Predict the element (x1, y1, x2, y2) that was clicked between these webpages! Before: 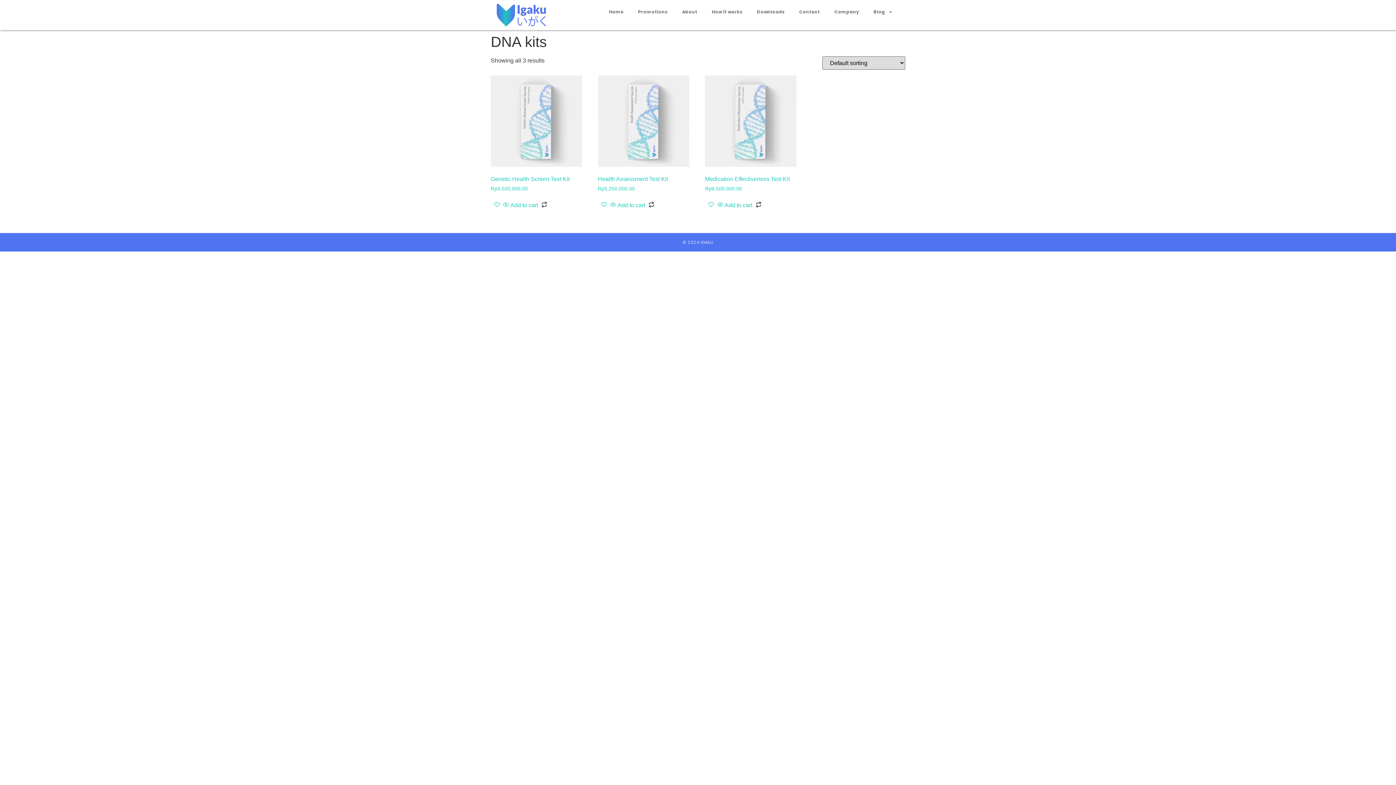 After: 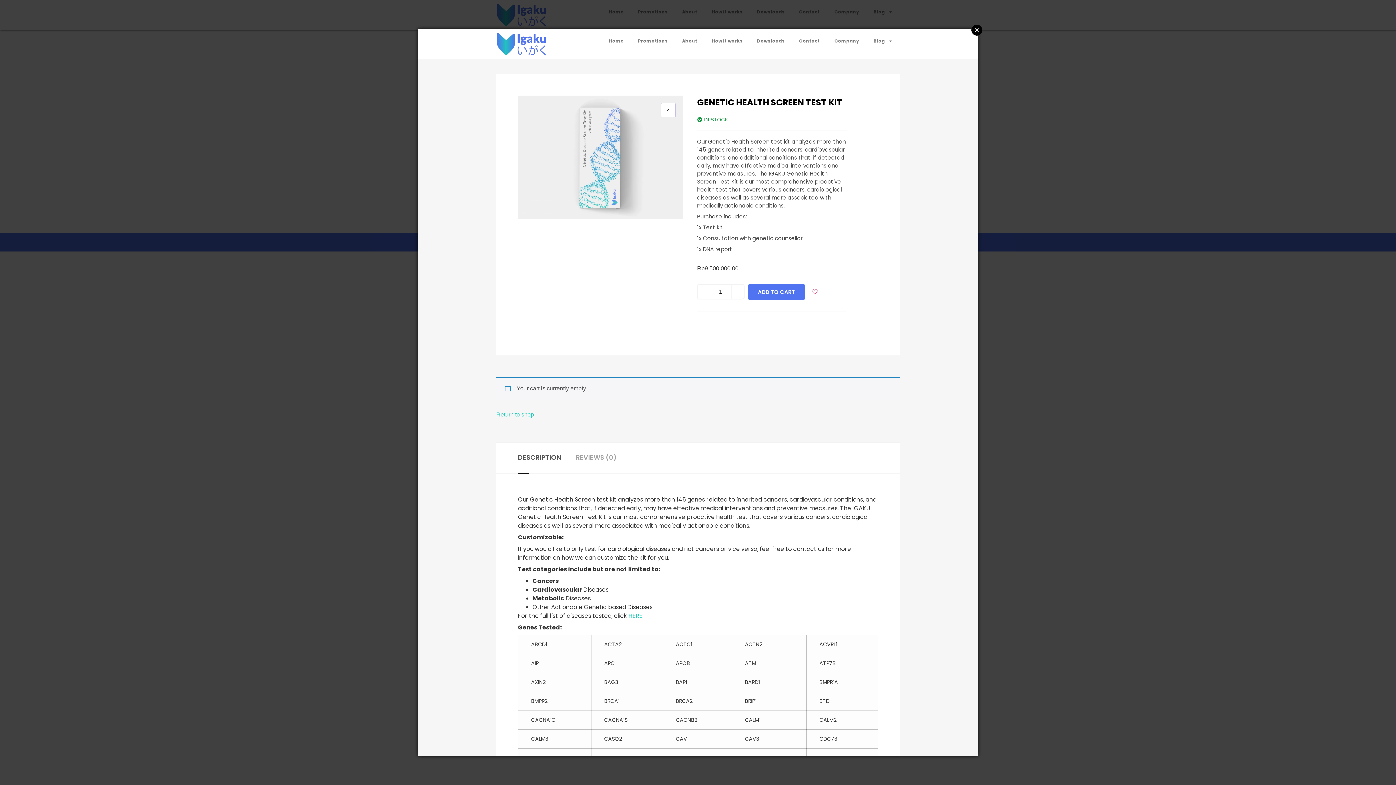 Action: label:    bbox: (501, 202, 510, 208)